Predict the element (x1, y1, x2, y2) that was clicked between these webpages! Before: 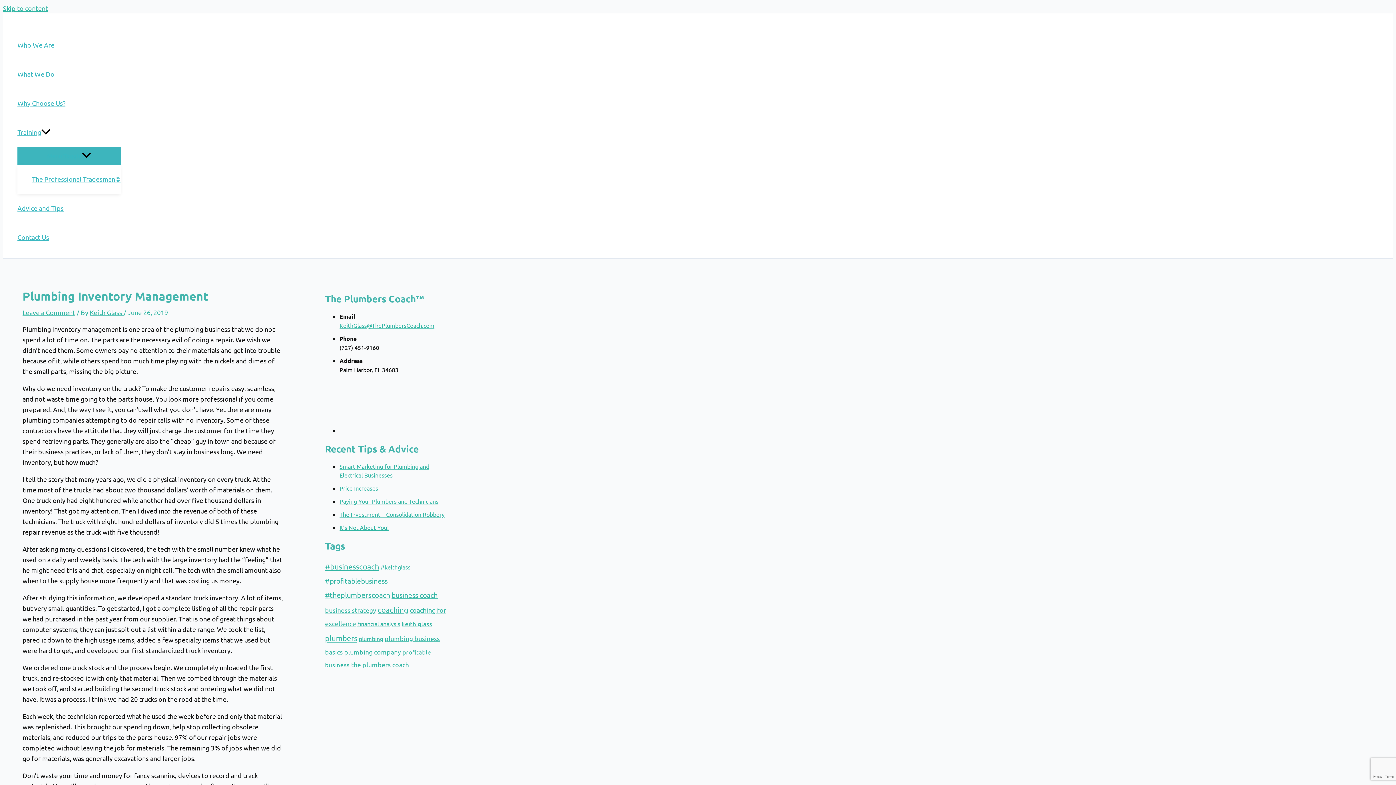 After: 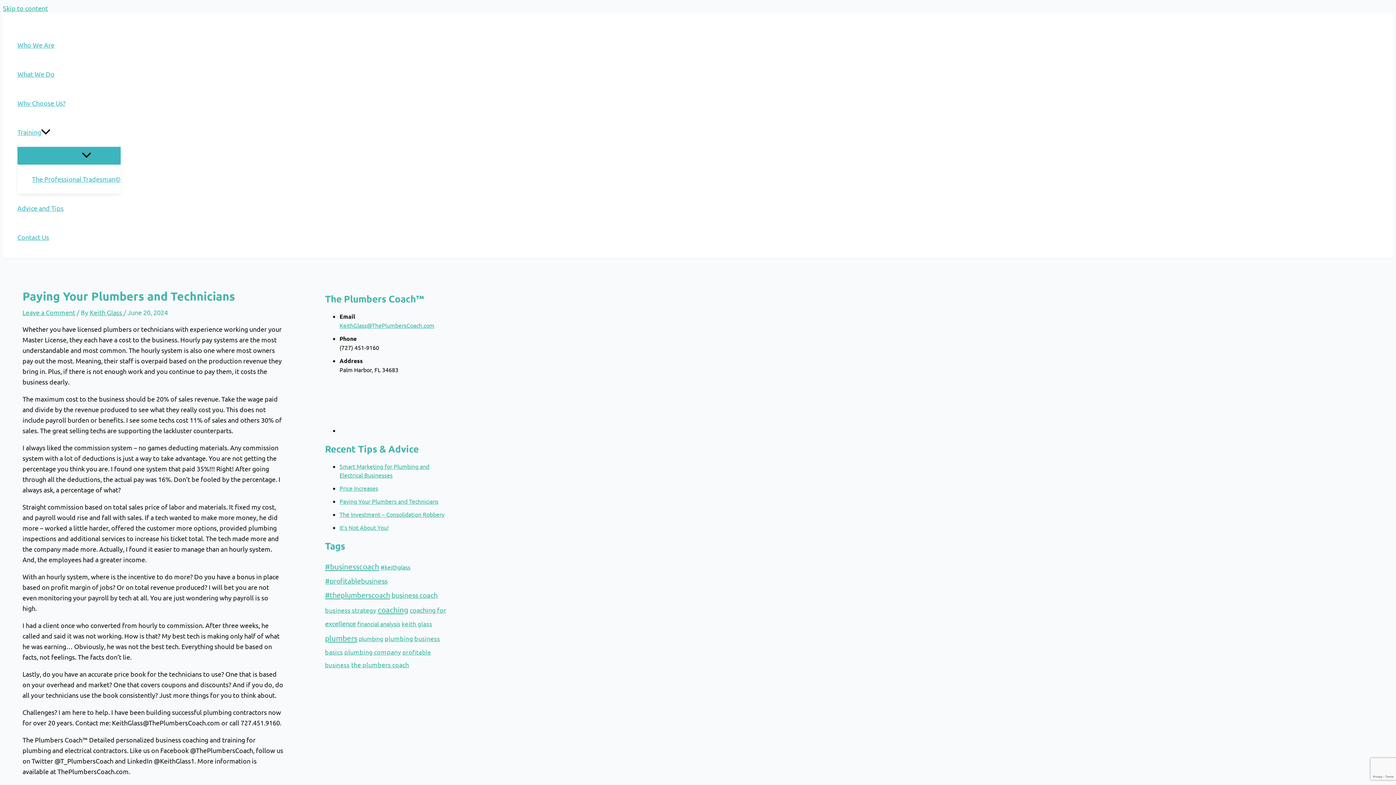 Action: label: Paying Your Plumbers and Technicians bbox: (339, 497, 438, 505)